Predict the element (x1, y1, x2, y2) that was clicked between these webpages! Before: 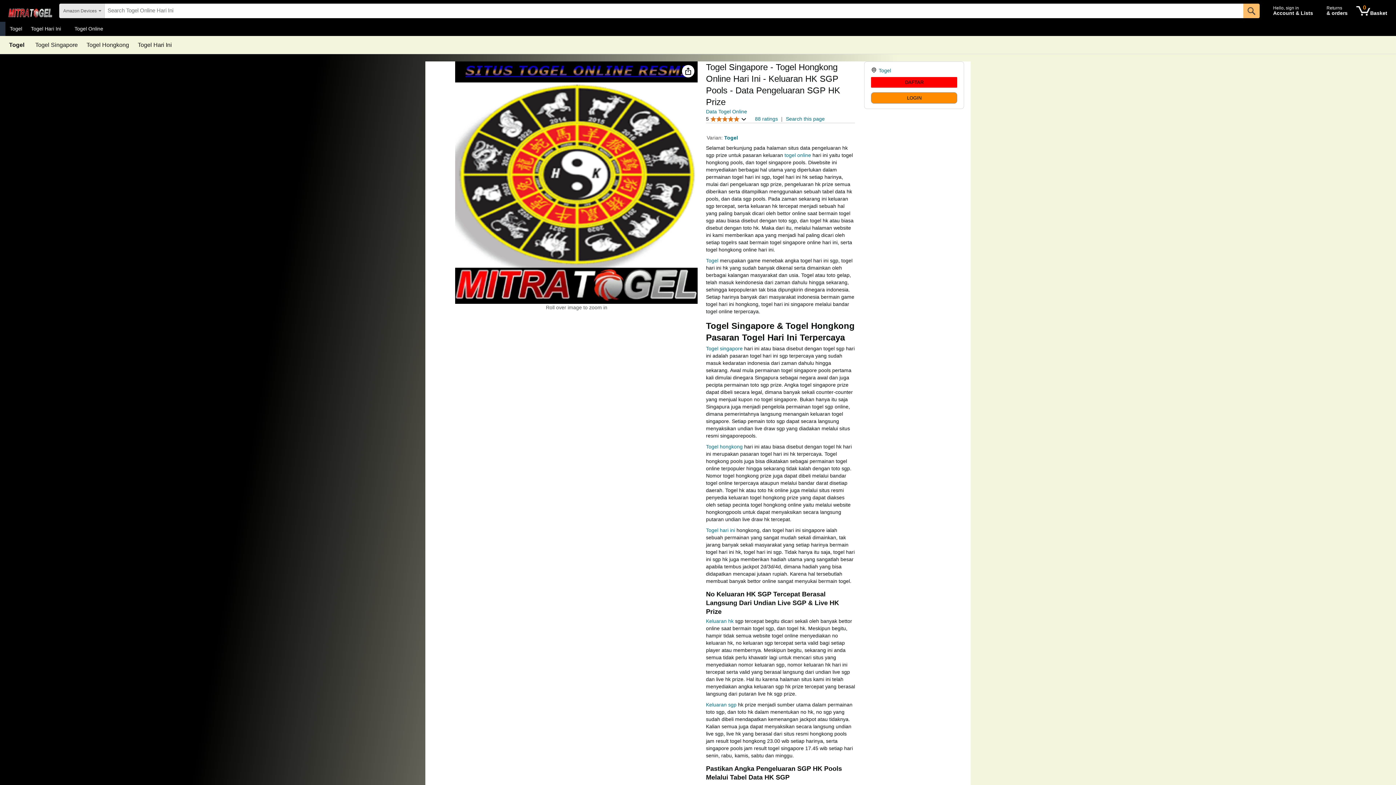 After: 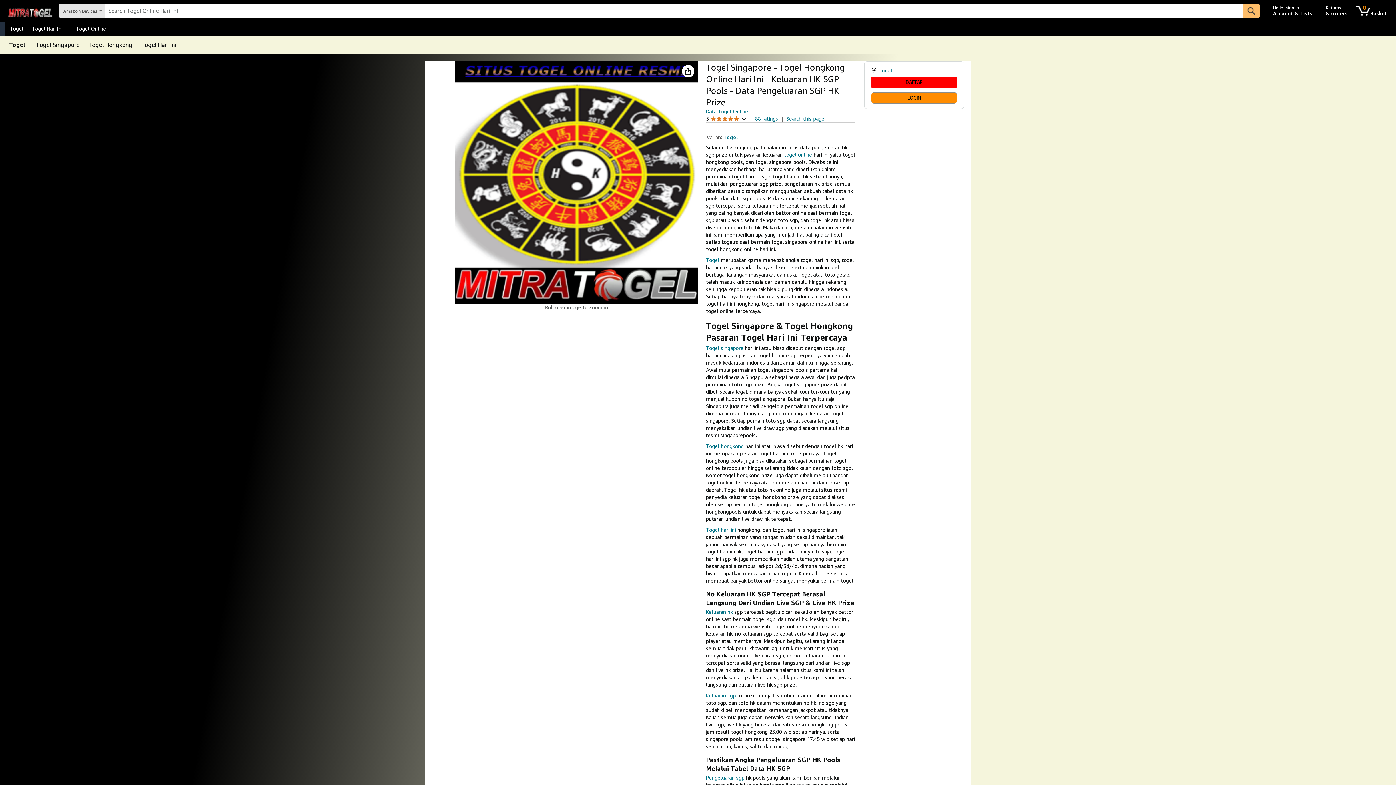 Action: label: togel online bbox: (784, 152, 811, 158)